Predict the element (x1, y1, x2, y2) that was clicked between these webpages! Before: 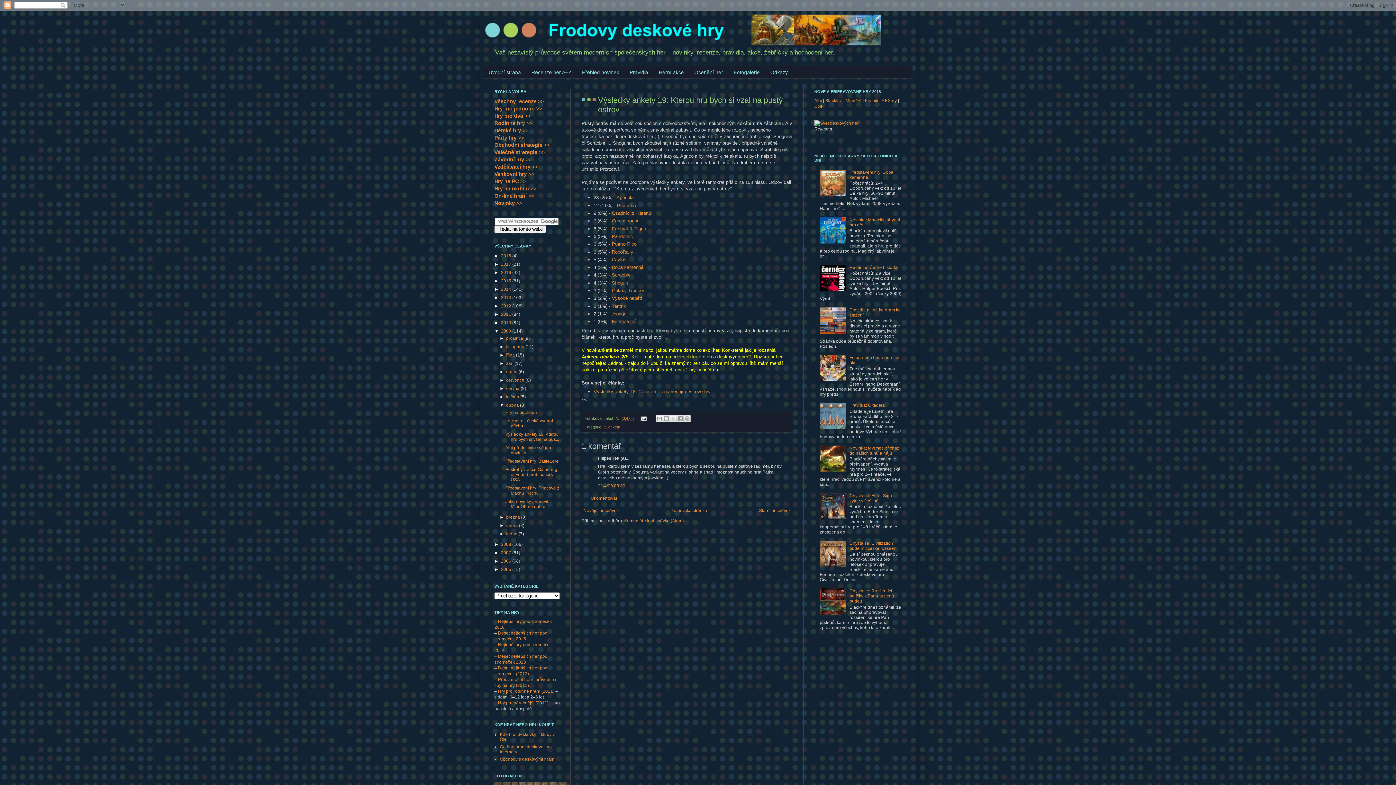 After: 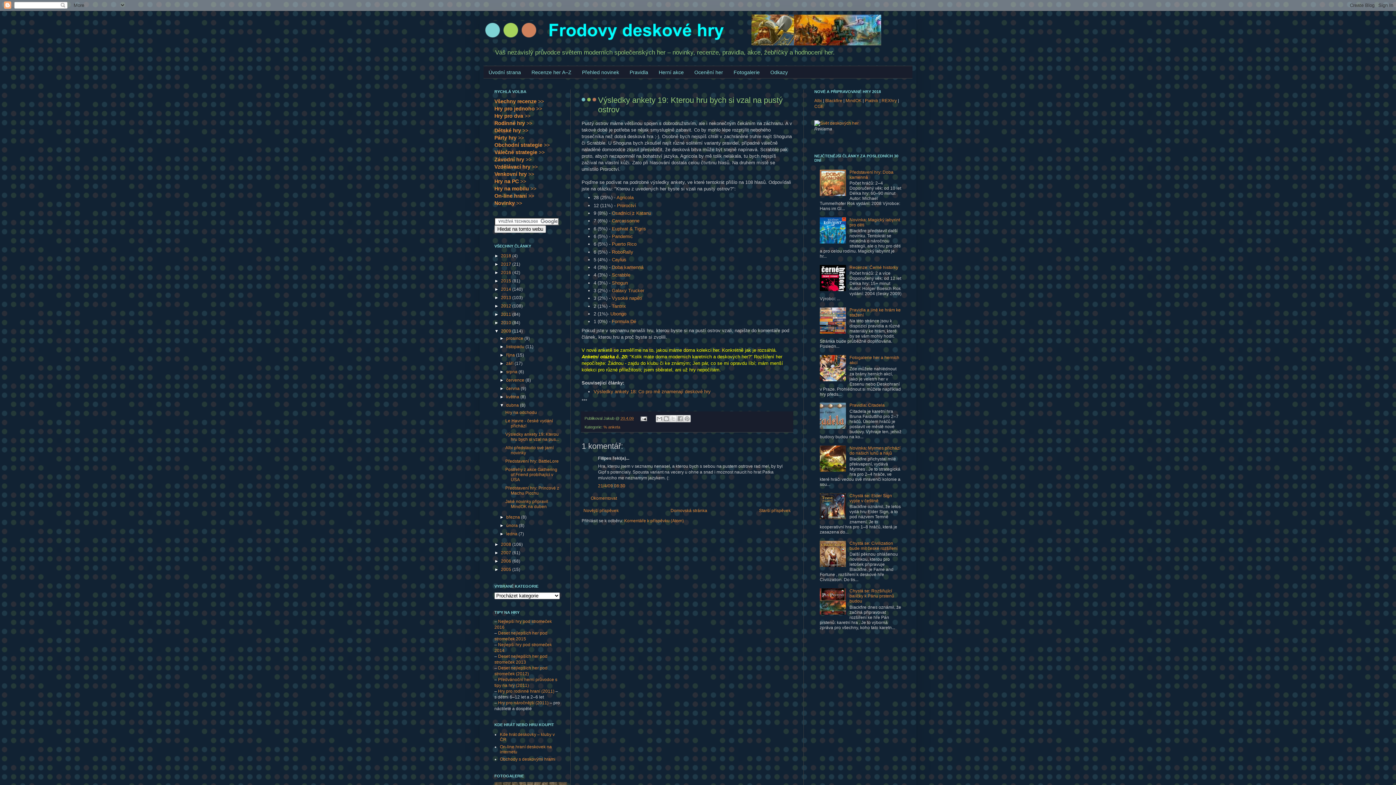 Action: bbox: (820, 610, 847, 616)